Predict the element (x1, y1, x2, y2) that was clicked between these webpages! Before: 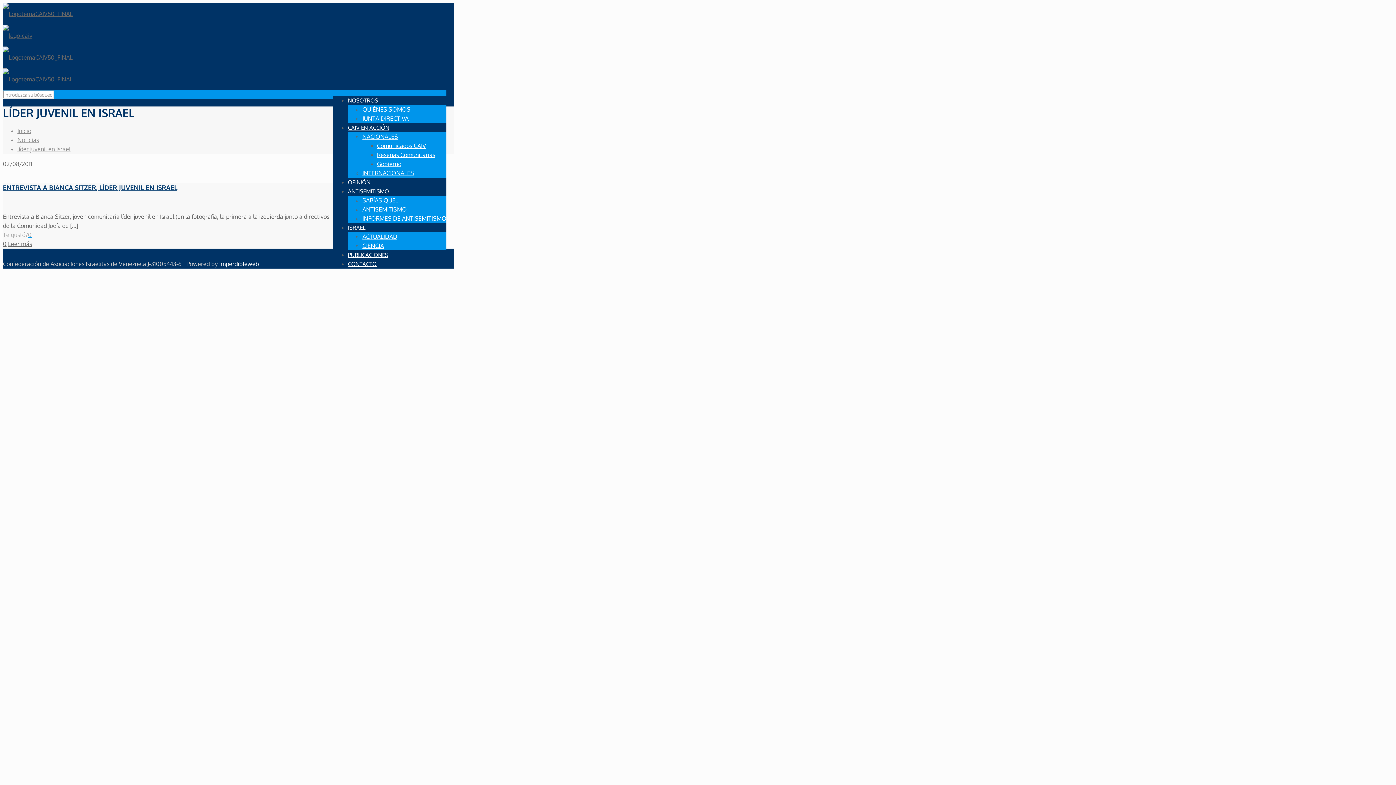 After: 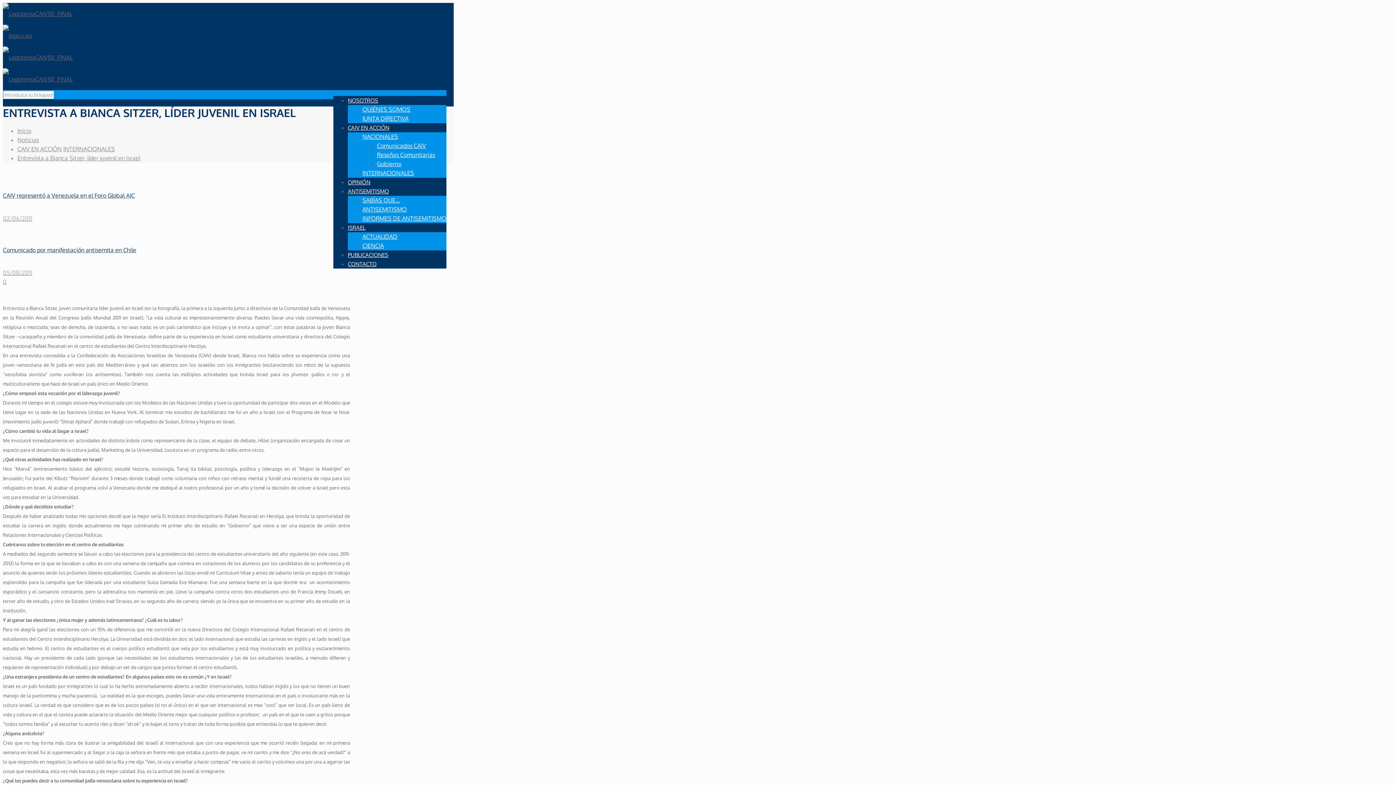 Action: bbox: (2, 240, 6, 247) label: 0